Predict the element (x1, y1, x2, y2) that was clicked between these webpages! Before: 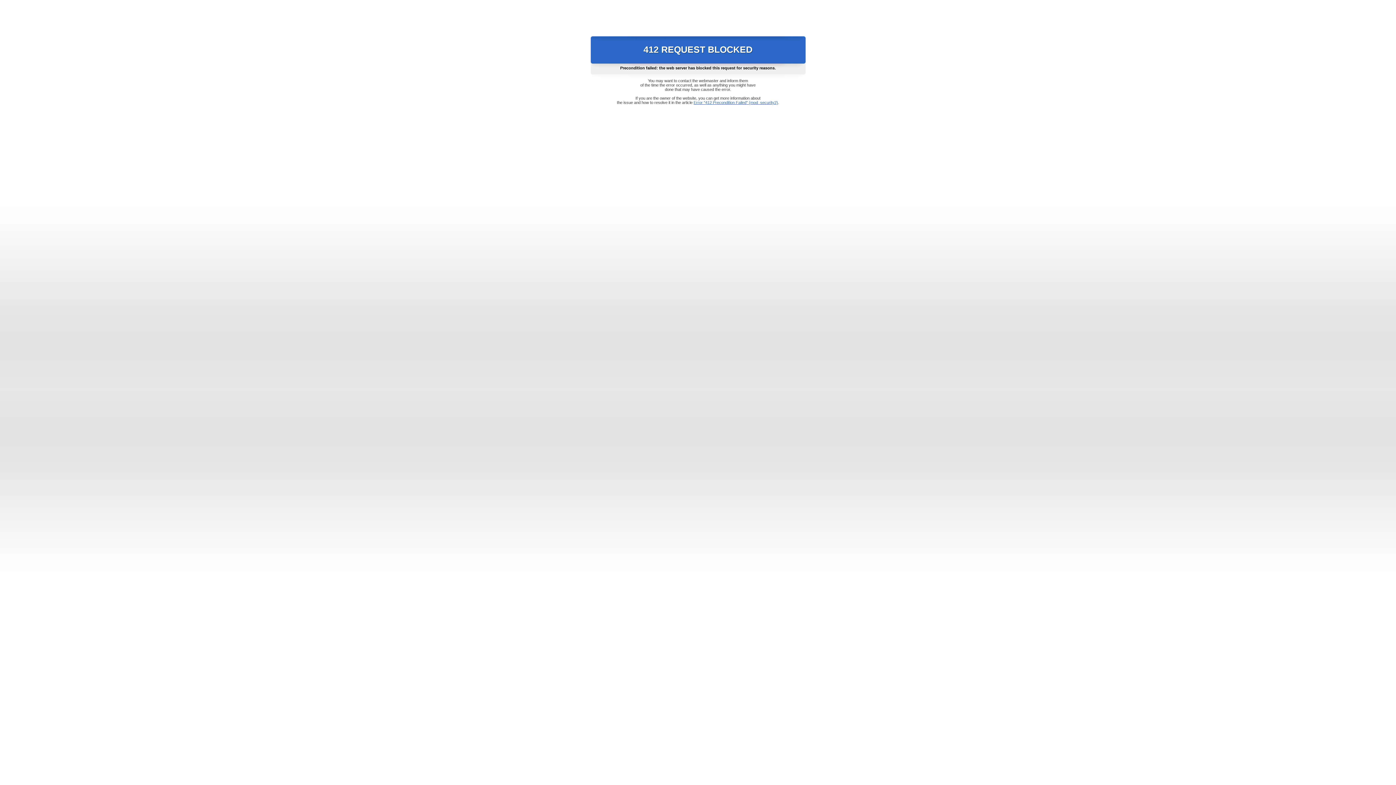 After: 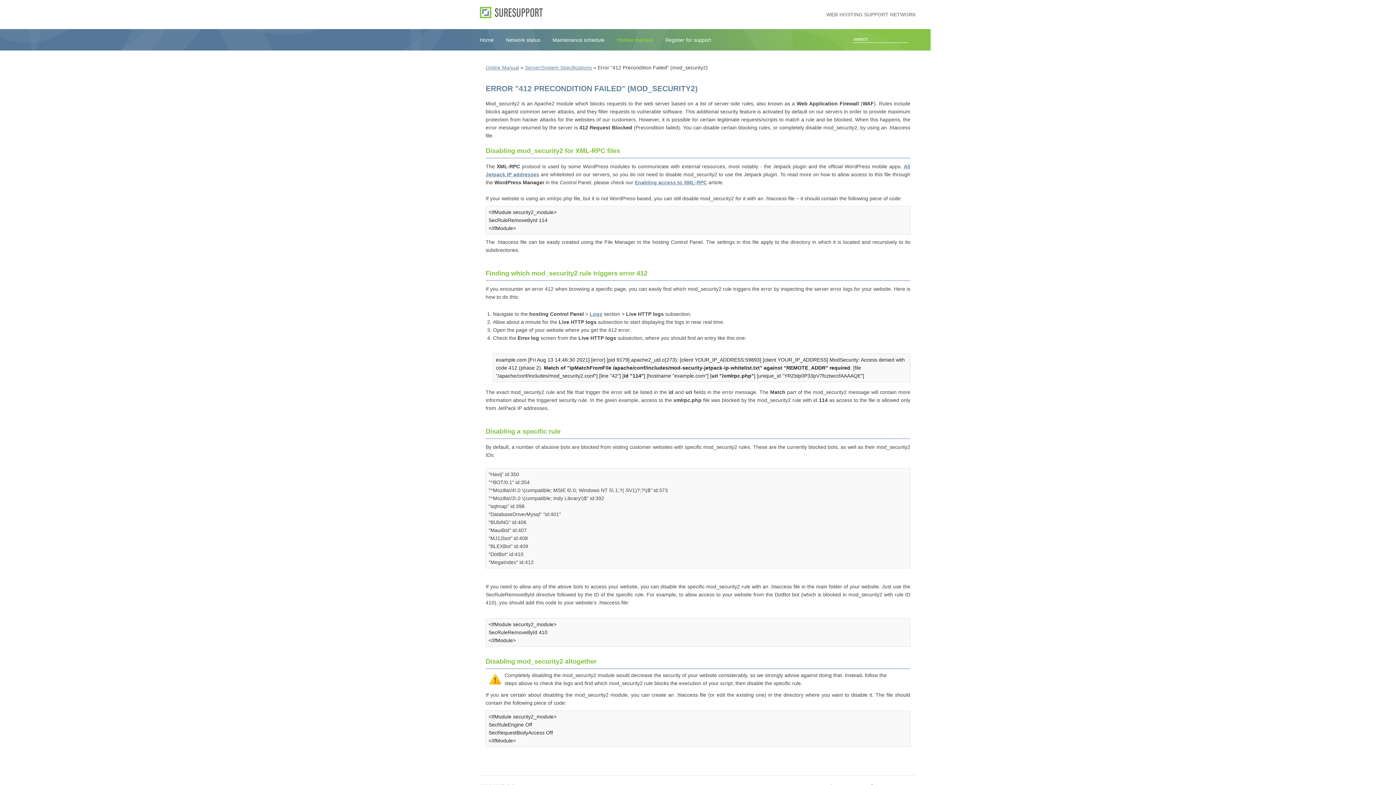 Action: label: Error "412 Precondition Failed" (mod_security2) bbox: (693, 100, 778, 104)